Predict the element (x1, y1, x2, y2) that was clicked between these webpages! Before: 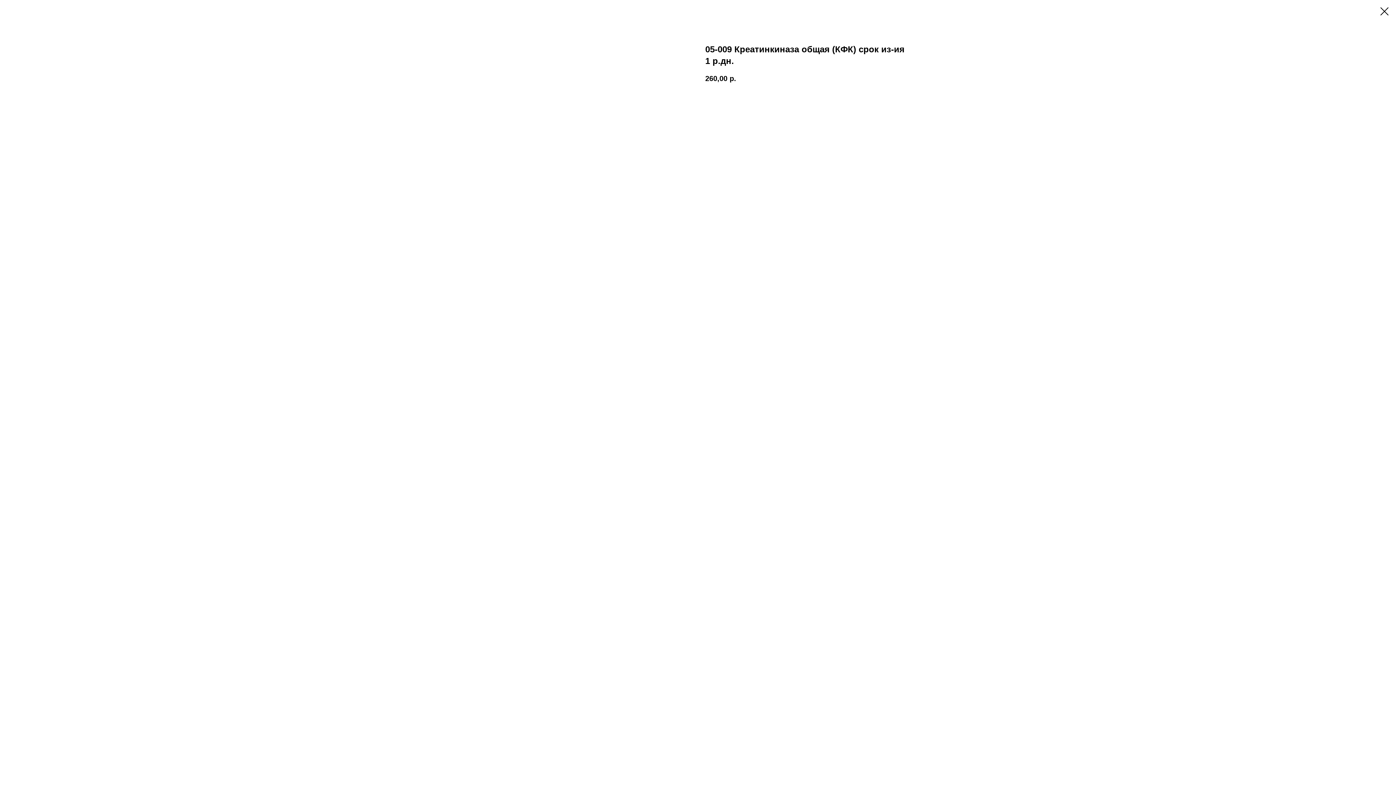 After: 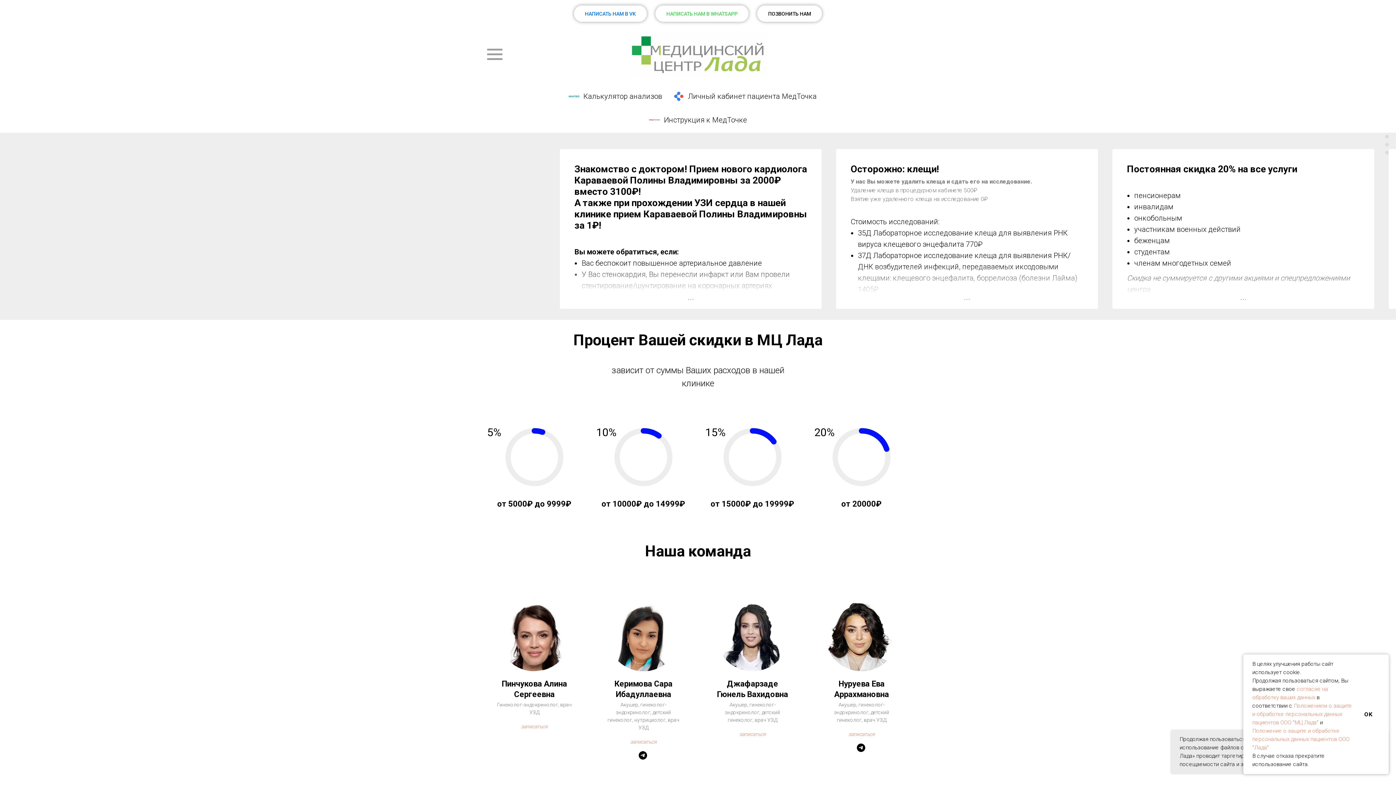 Action: bbox: (1380, 7, 1389, 15)